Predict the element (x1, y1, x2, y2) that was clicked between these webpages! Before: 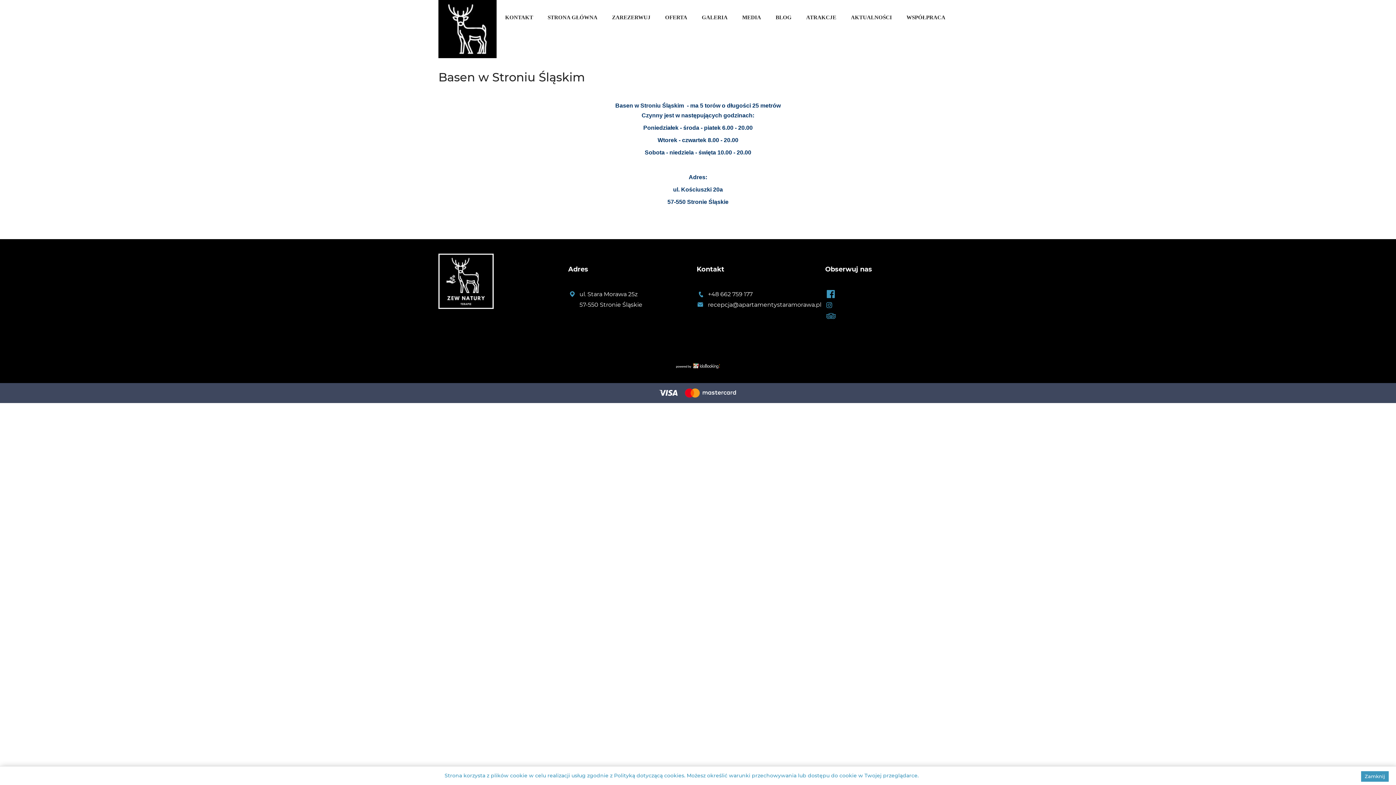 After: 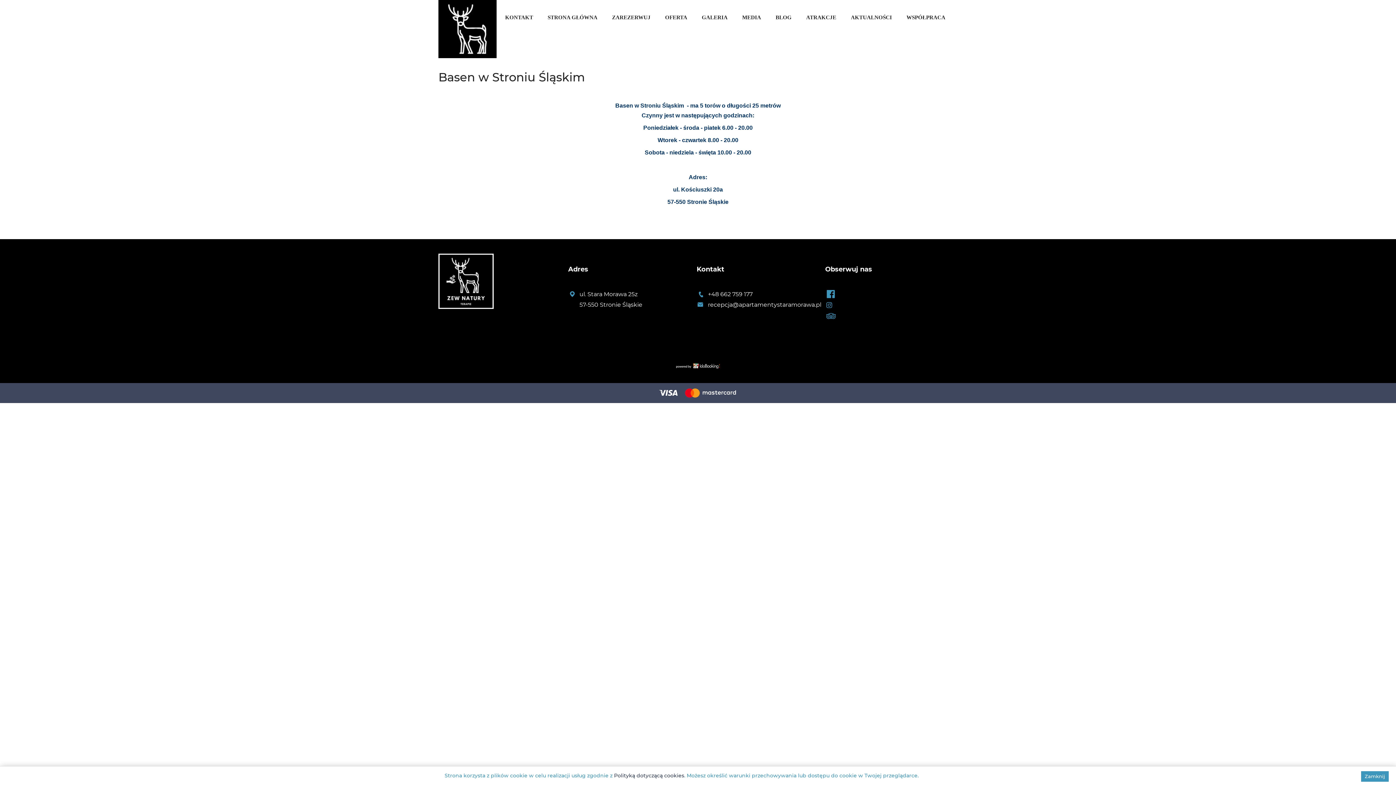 Action: label: Polityką dotyczącą cookies bbox: (614, 772, 684, 779)